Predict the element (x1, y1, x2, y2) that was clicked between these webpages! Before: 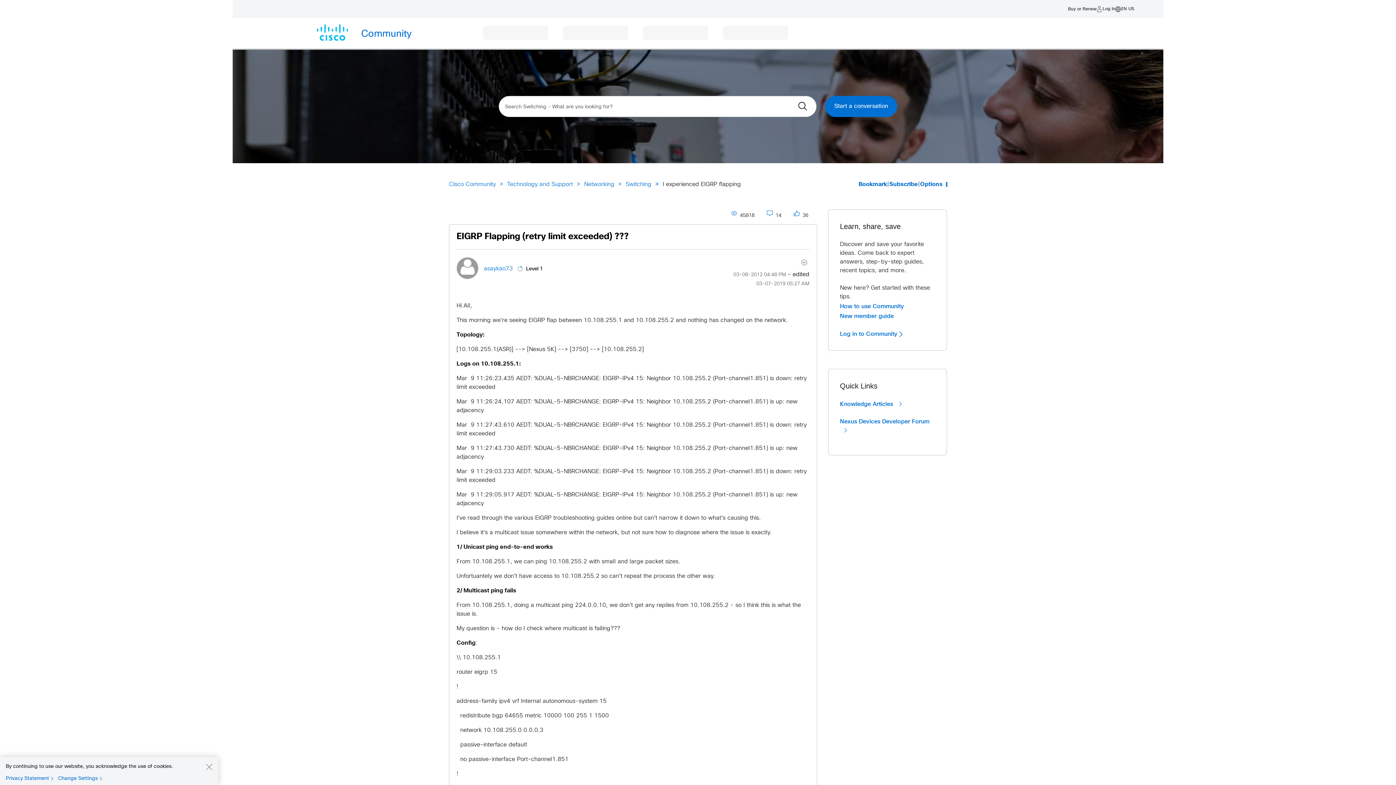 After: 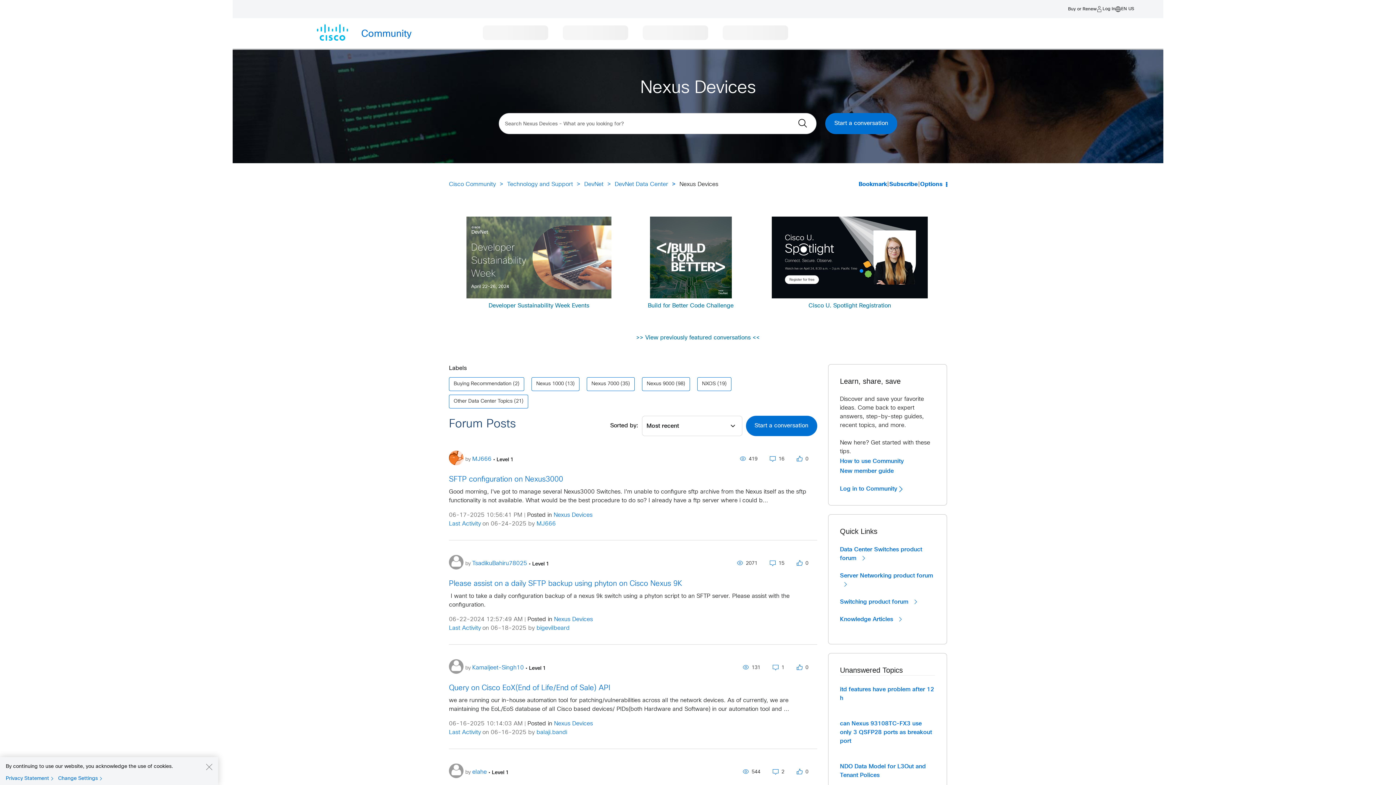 Action: bbox: (840, 417, 935, 434) label: Nexus Devices Developer Forum 